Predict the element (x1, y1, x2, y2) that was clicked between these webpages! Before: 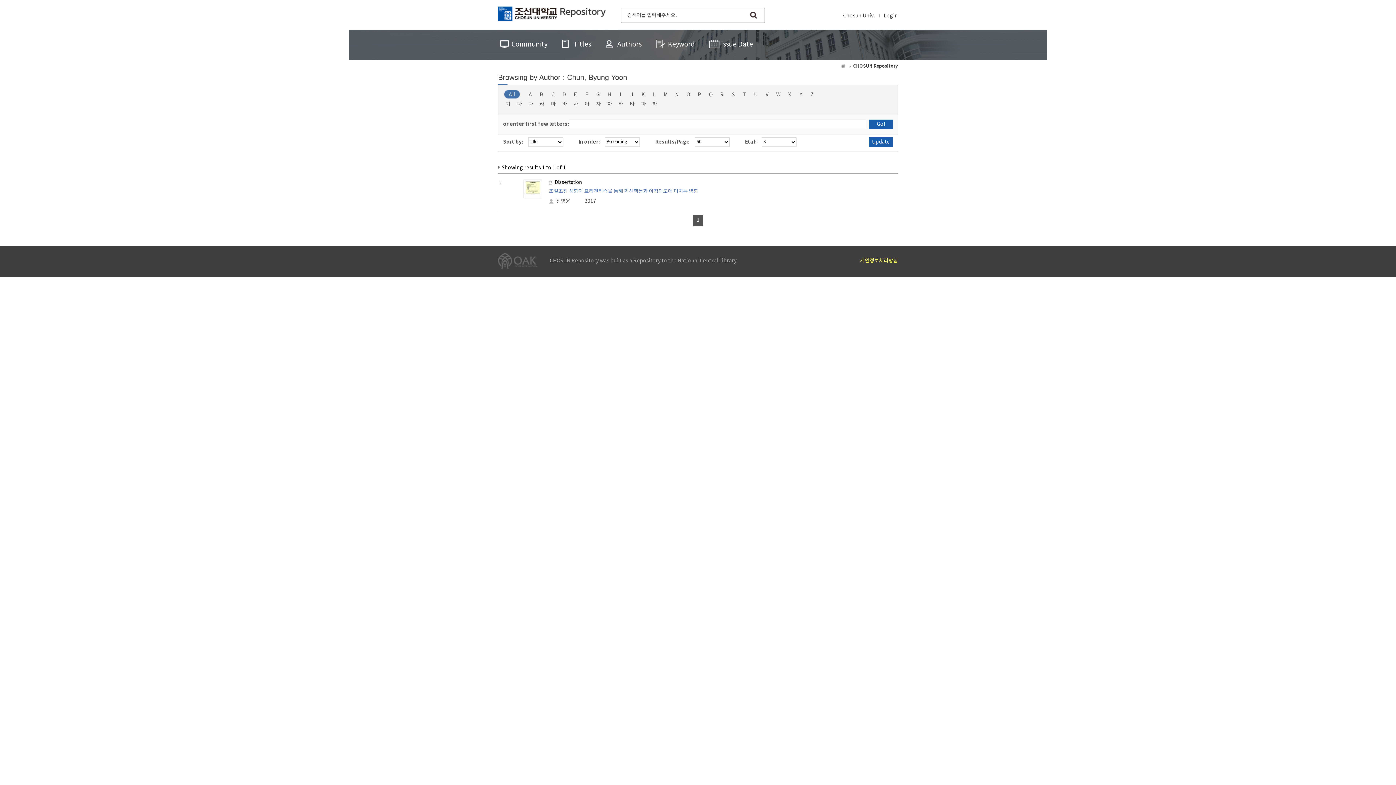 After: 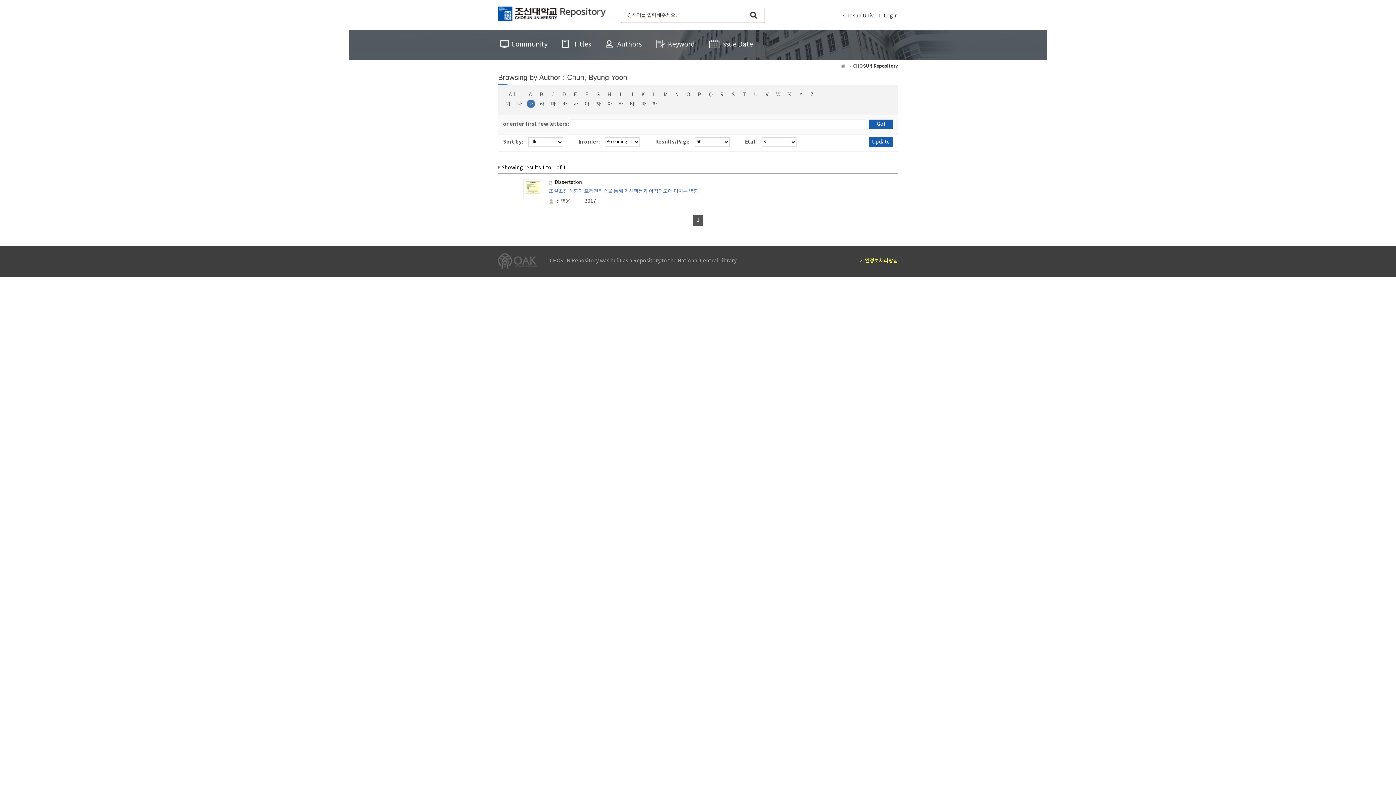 Action: label: 다 bbox: (525, 99, 536, 109)